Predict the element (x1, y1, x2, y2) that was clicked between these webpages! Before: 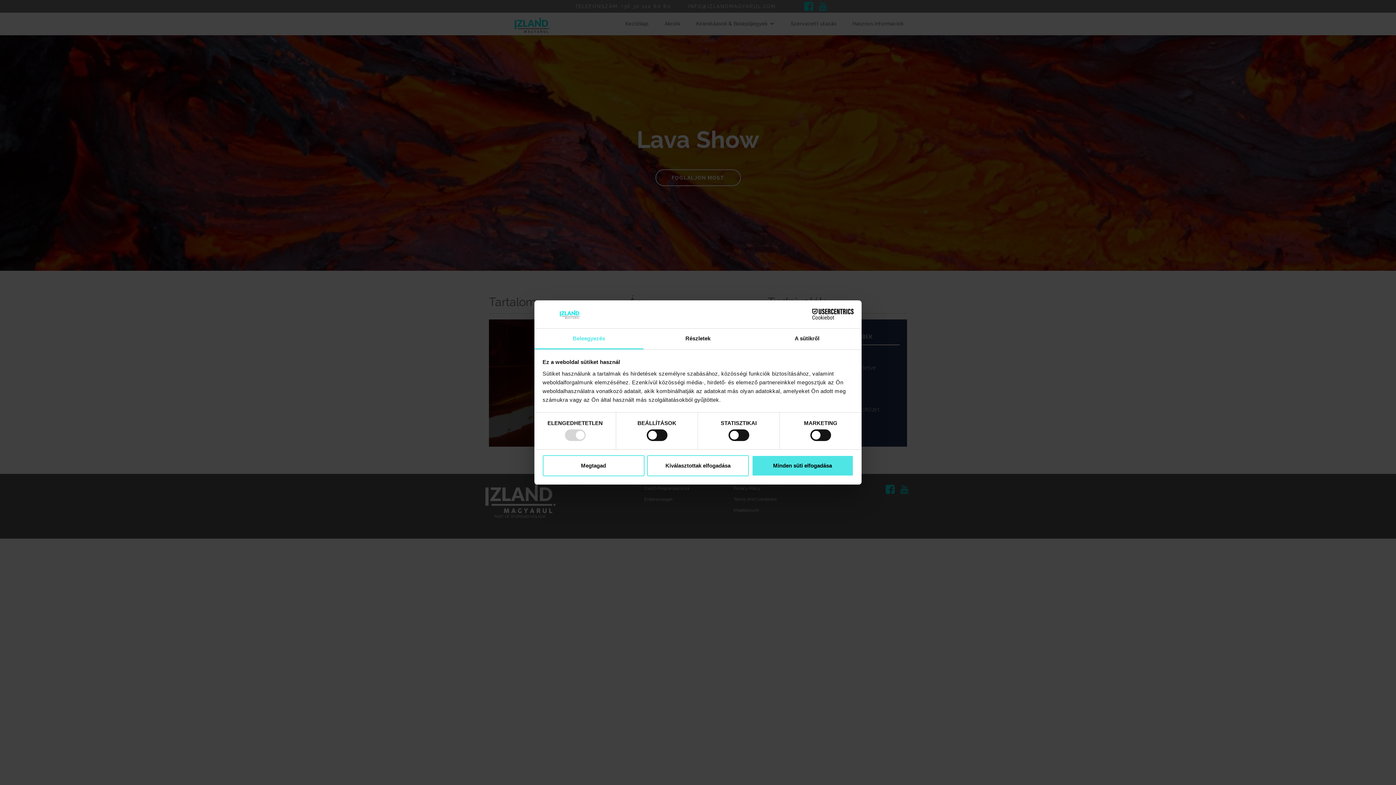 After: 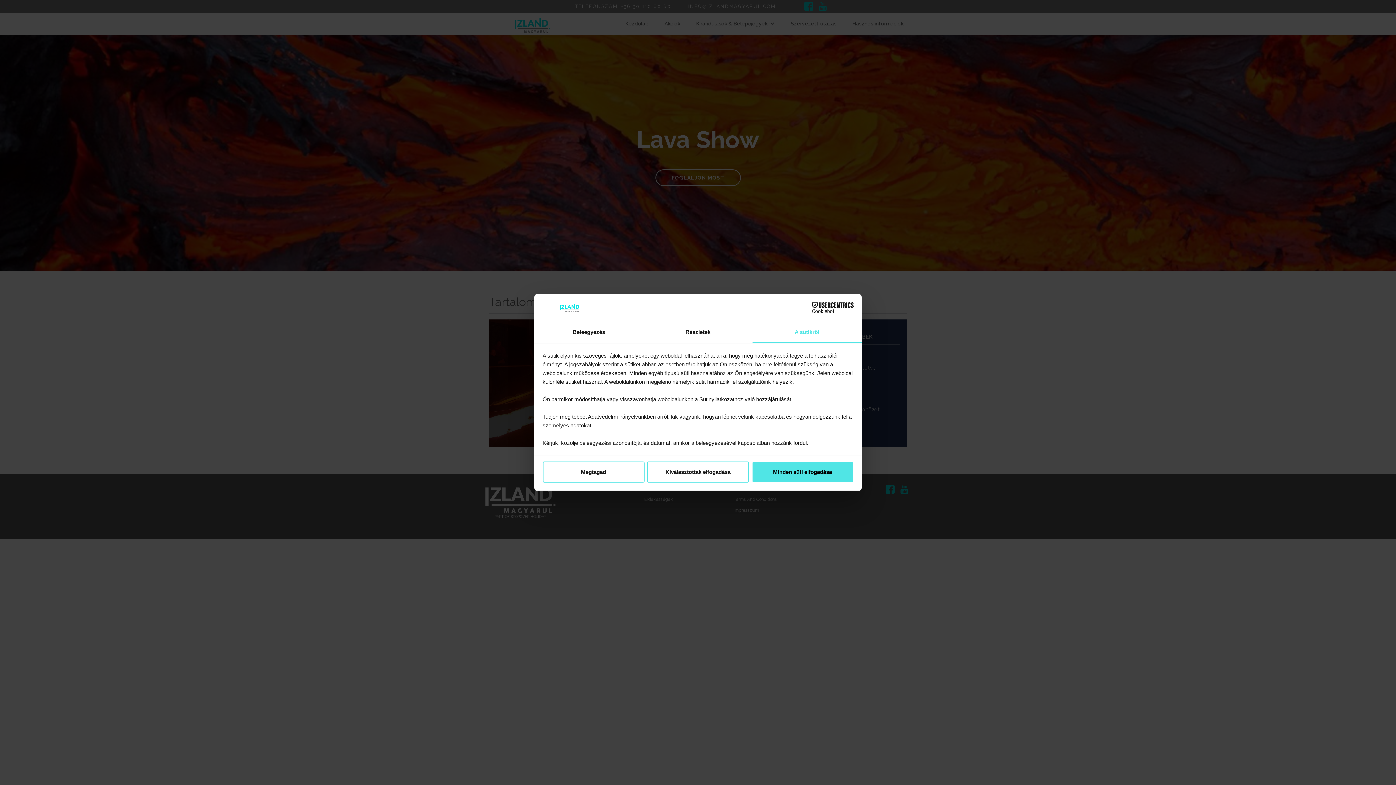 Action: bbox: (752, 328, 861, 349) label: A sütikről